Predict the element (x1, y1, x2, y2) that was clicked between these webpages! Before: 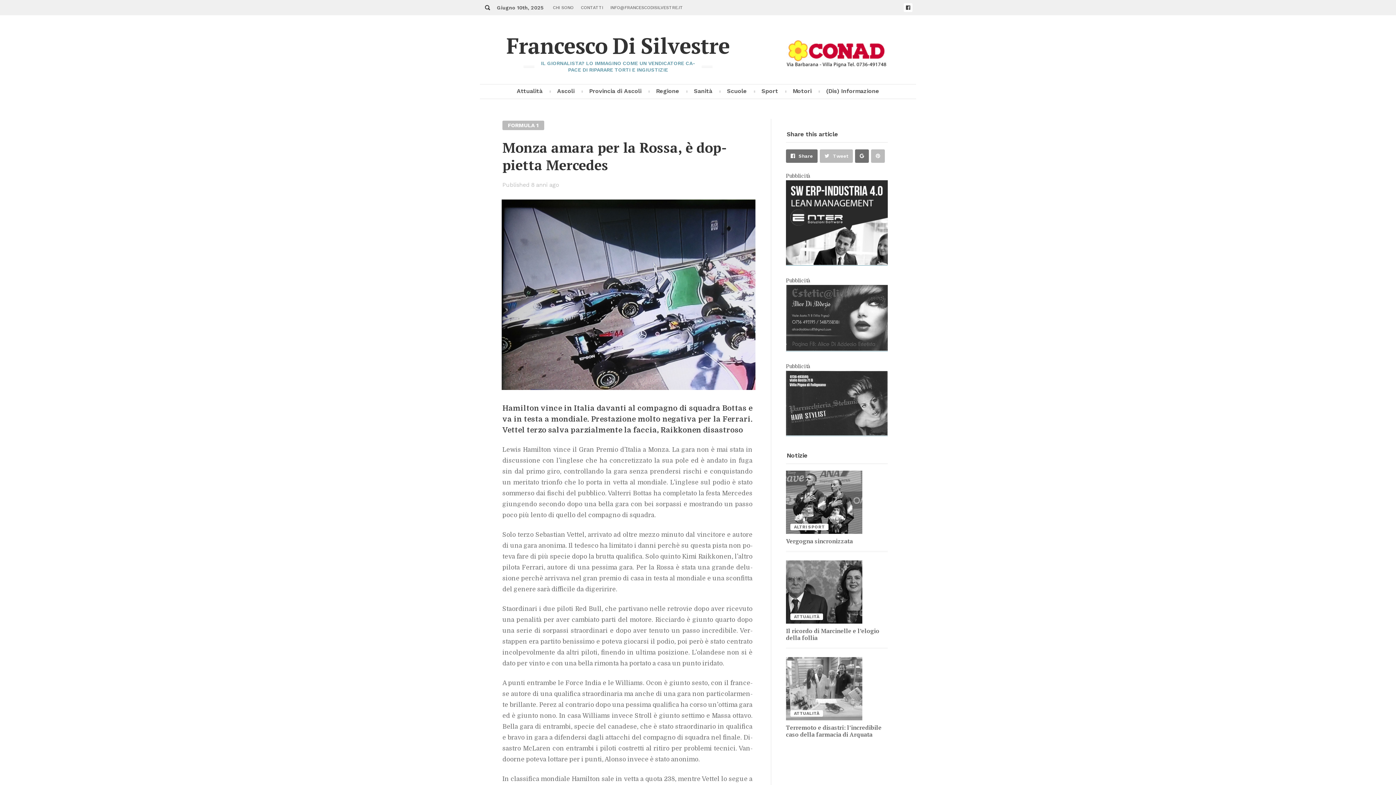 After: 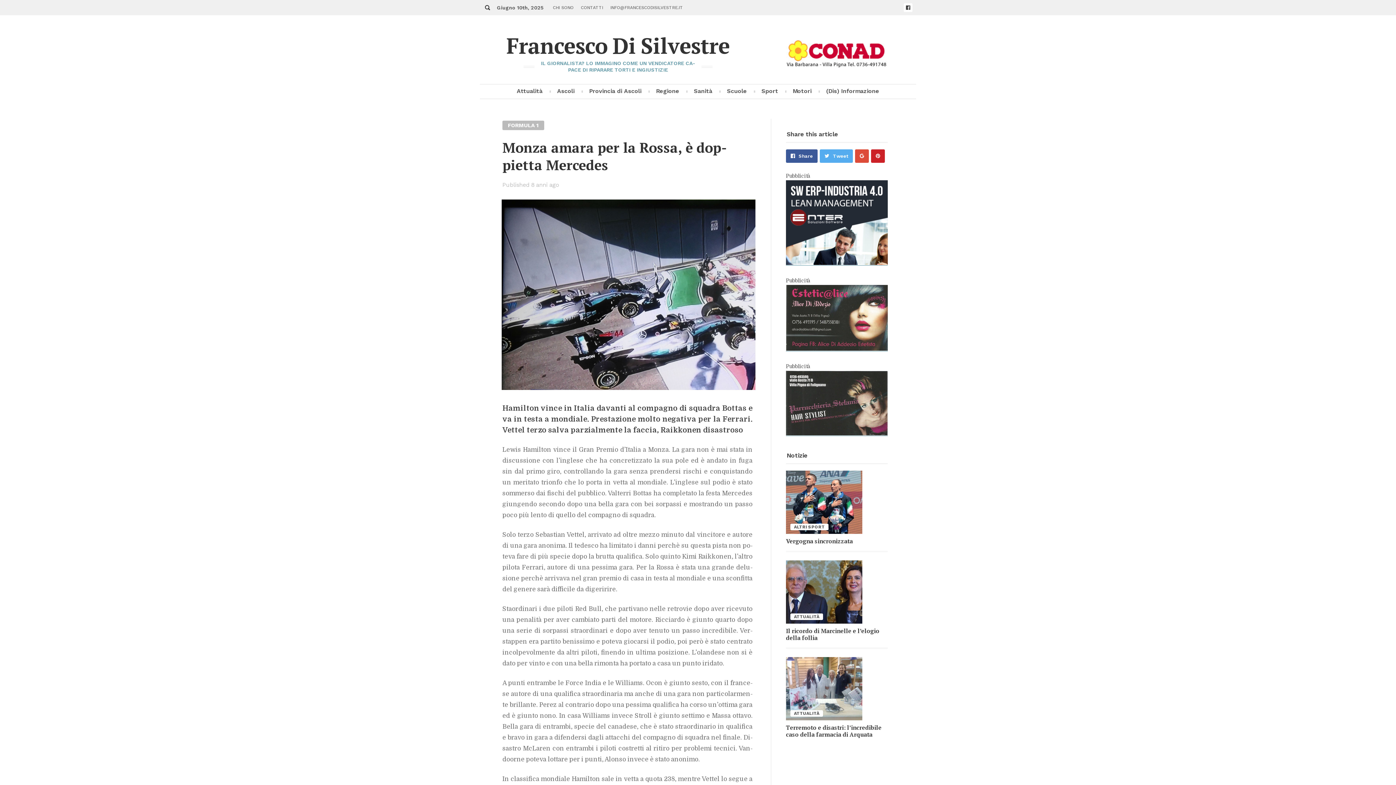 Action: label: Share bbox: (786, 149, 817, 162)